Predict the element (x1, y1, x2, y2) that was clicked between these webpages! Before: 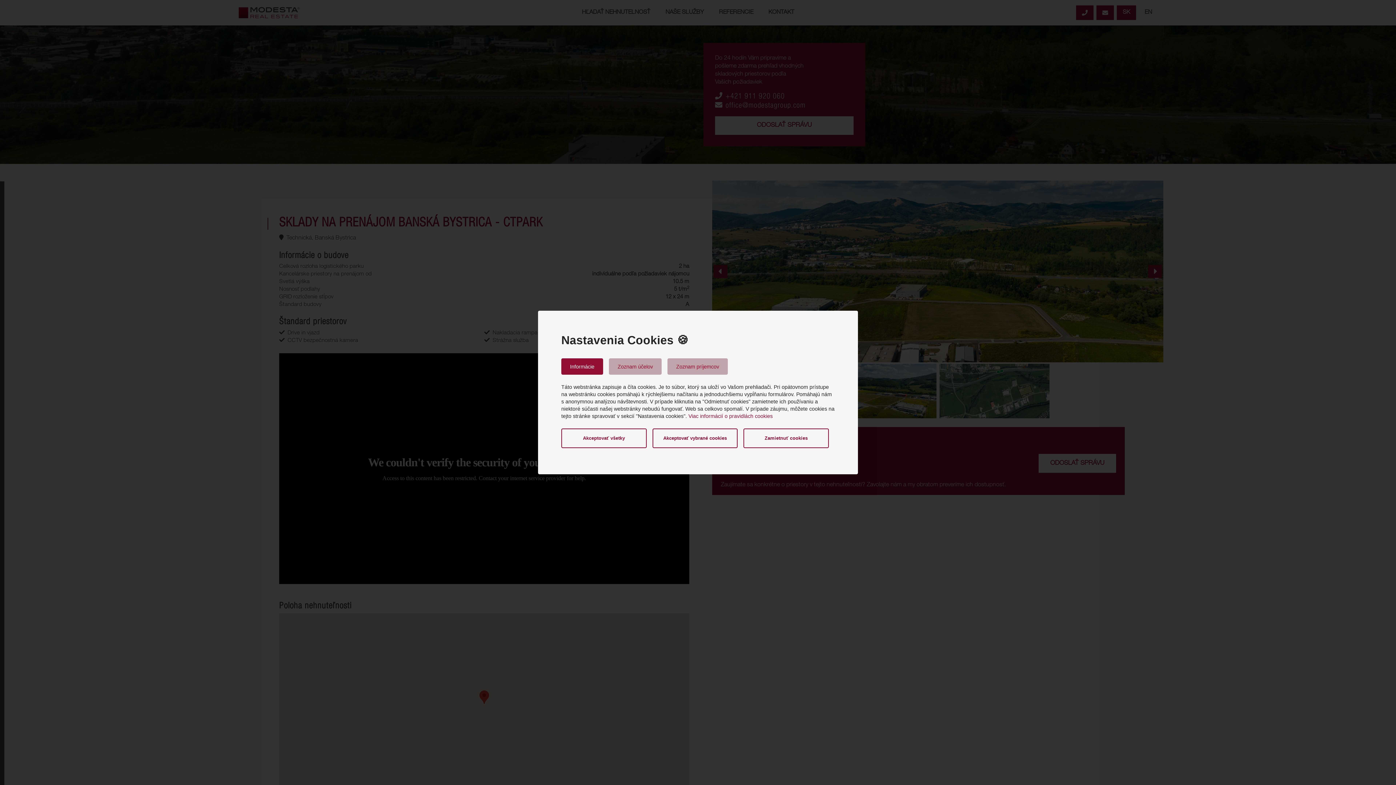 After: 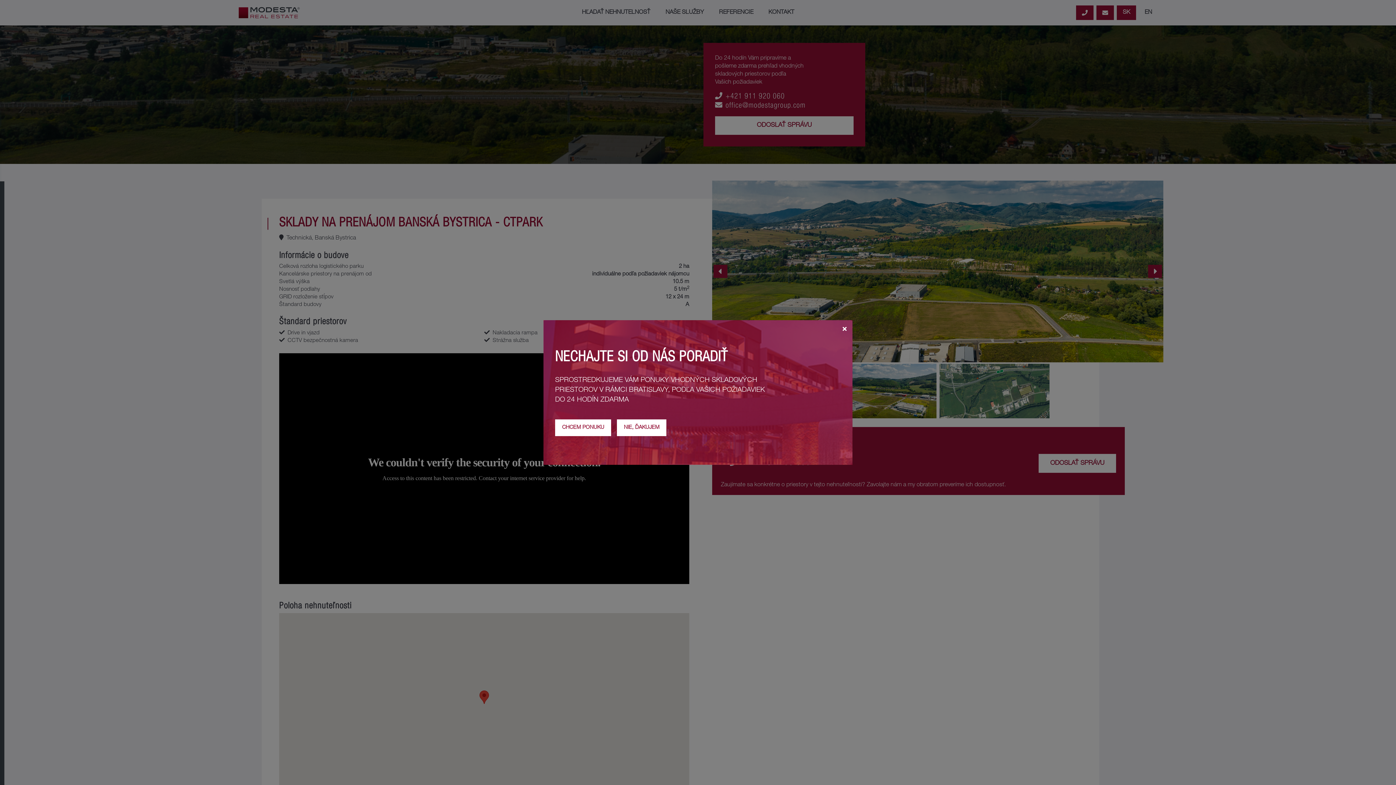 Action: label: Akceptovať všetky bbox: (561, 428, 646, 448)